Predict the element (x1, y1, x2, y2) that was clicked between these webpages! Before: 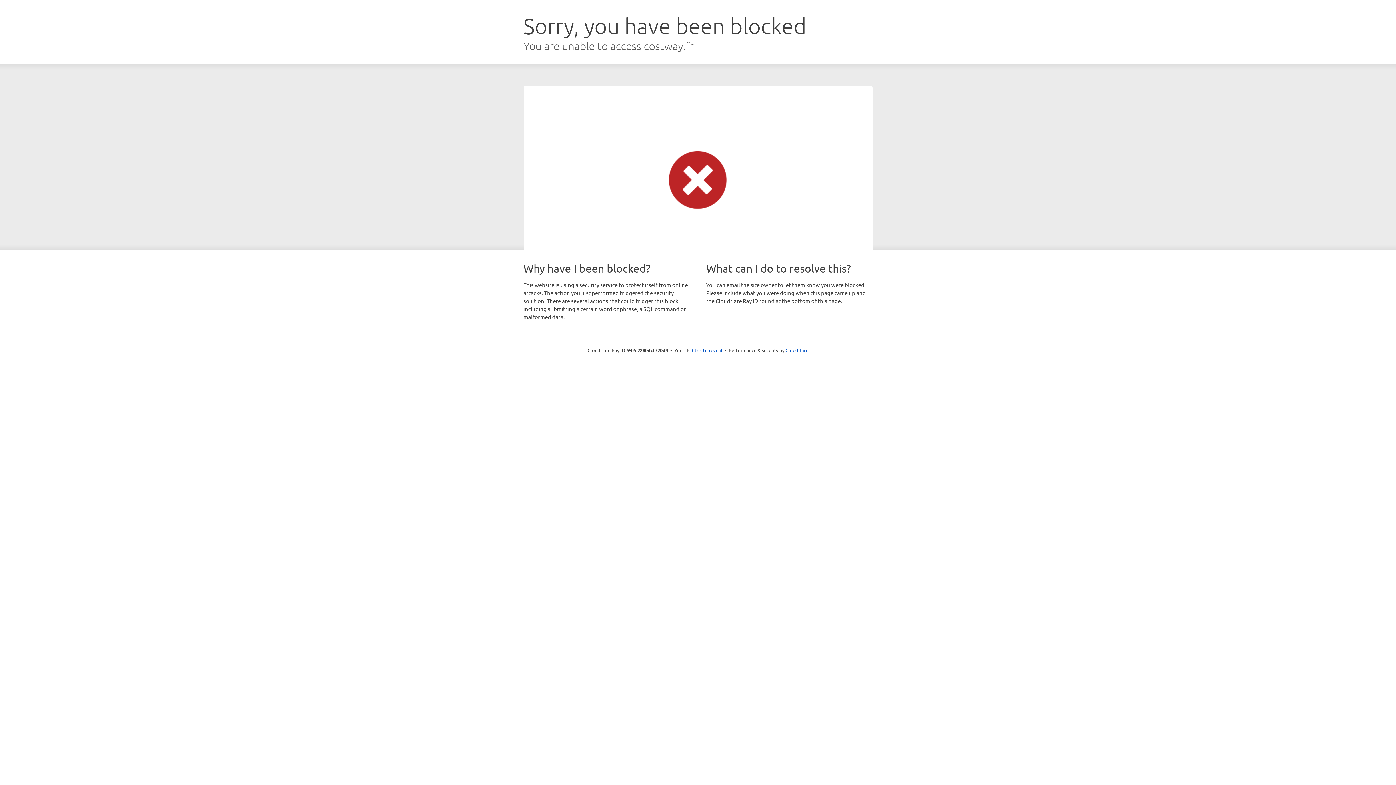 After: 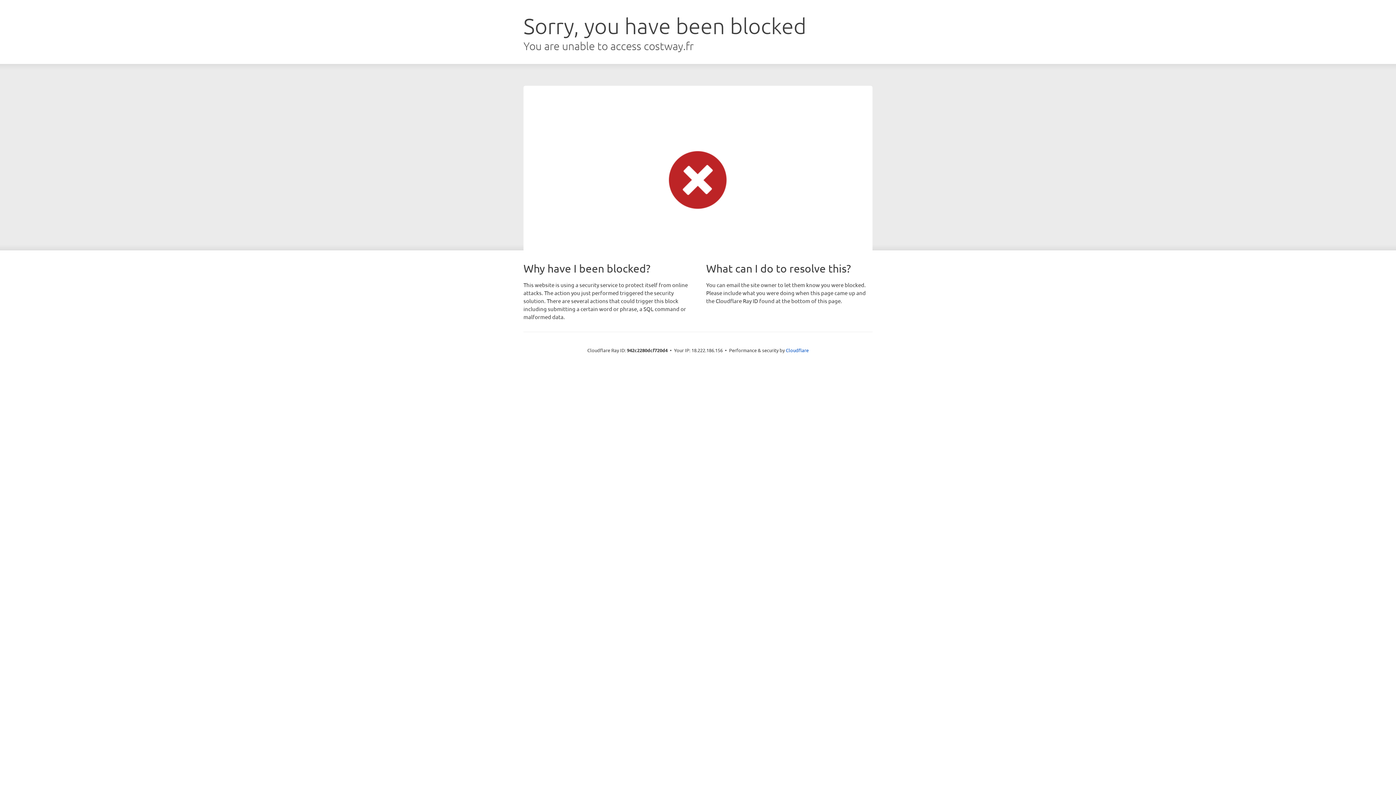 Action: label: Click to reveal bbox: (692, 346, 722, 353)